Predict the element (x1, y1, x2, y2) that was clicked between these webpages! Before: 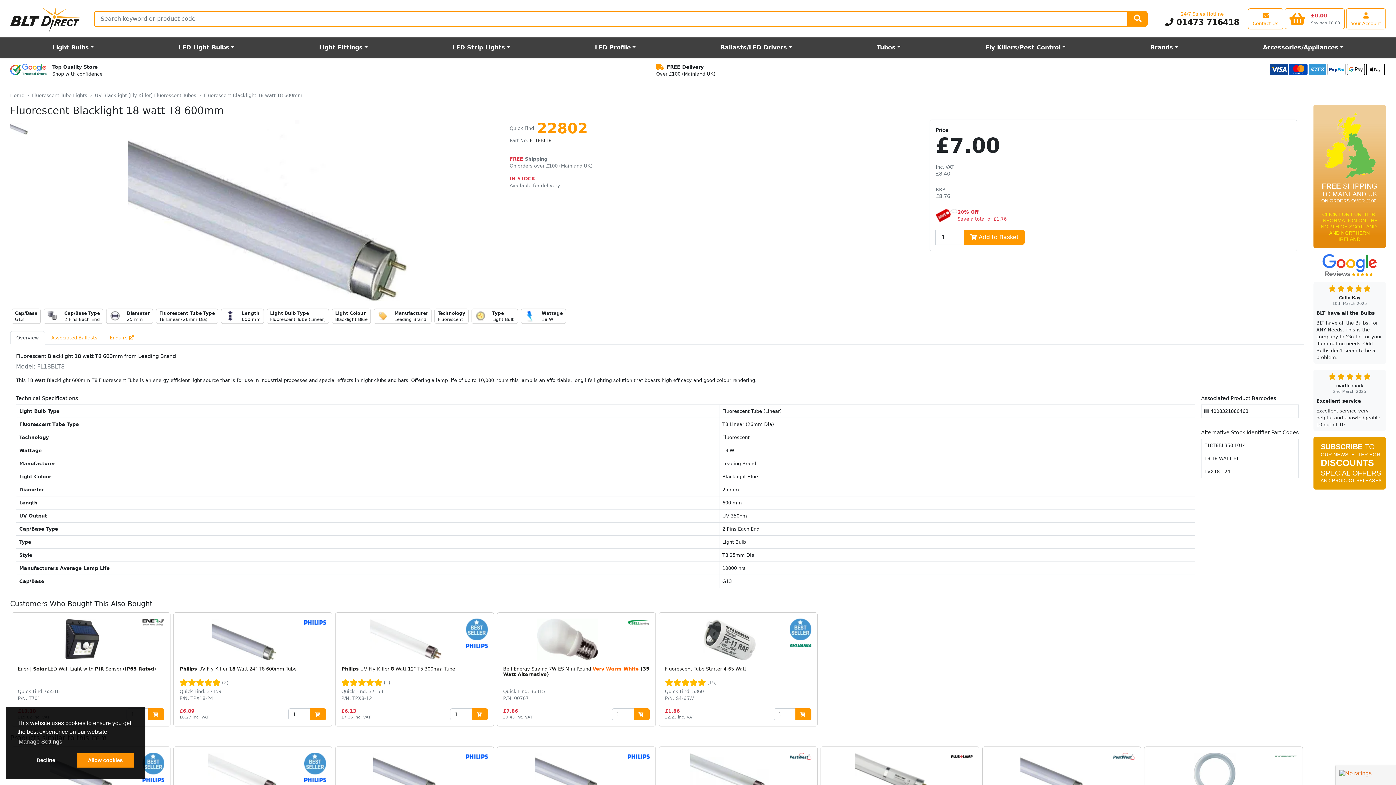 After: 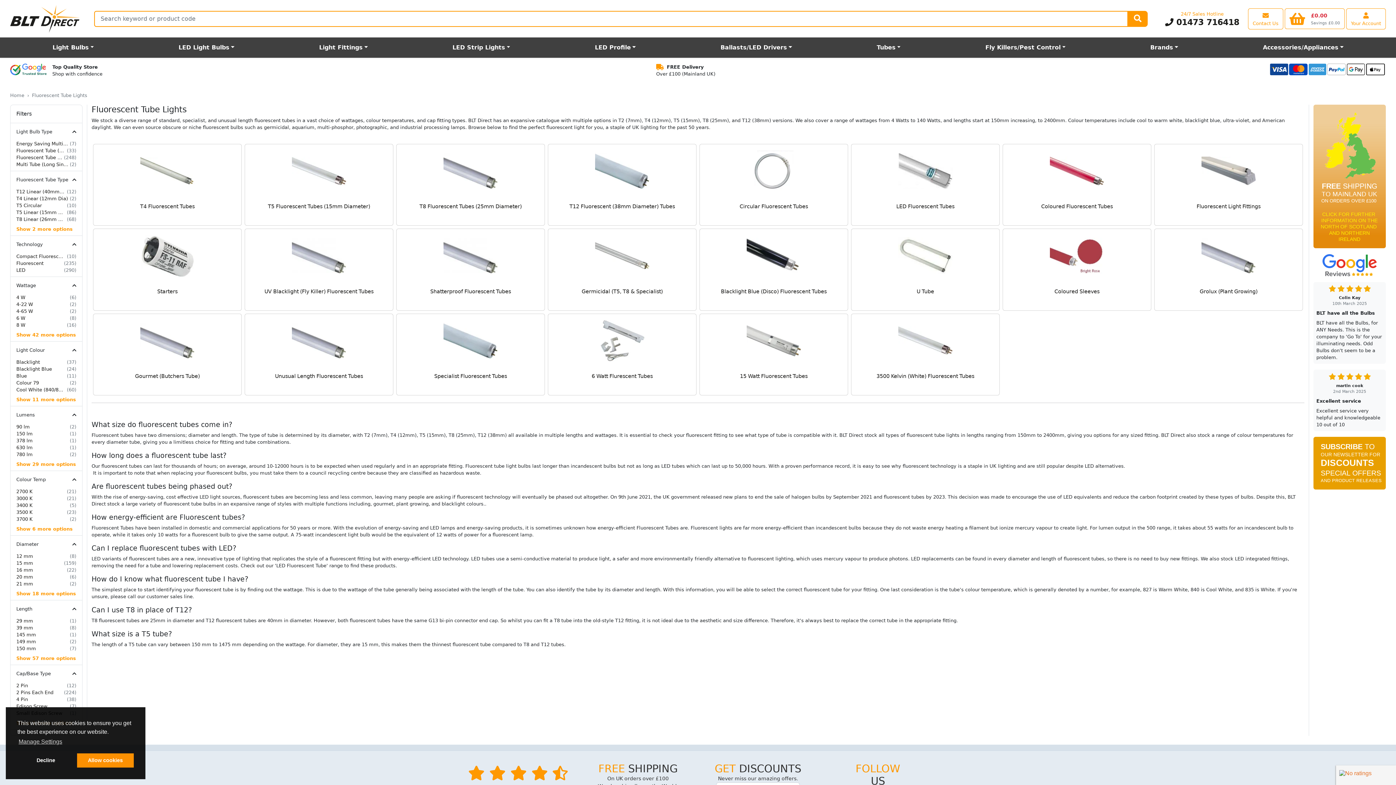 Action: bbox: (834, 40, 943, 54) label: Tubes